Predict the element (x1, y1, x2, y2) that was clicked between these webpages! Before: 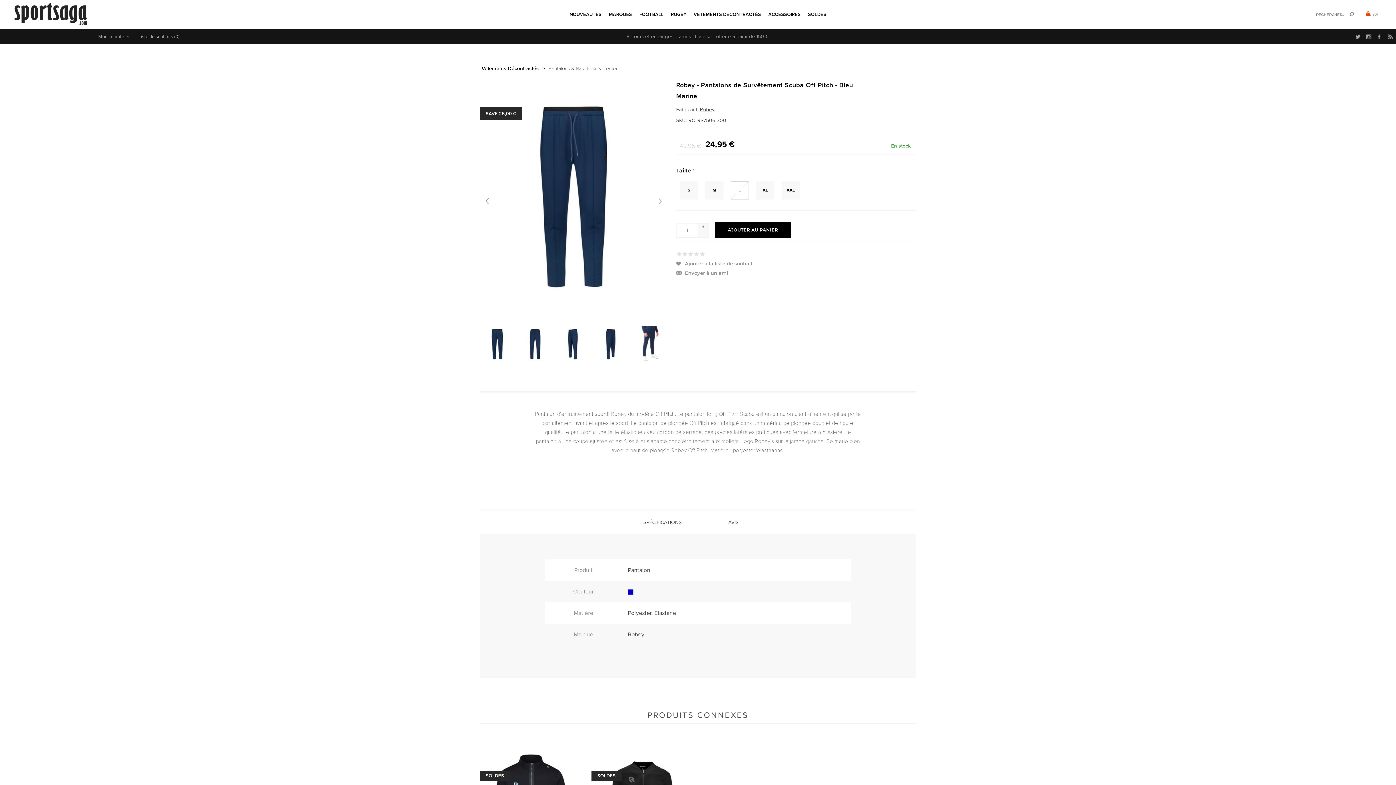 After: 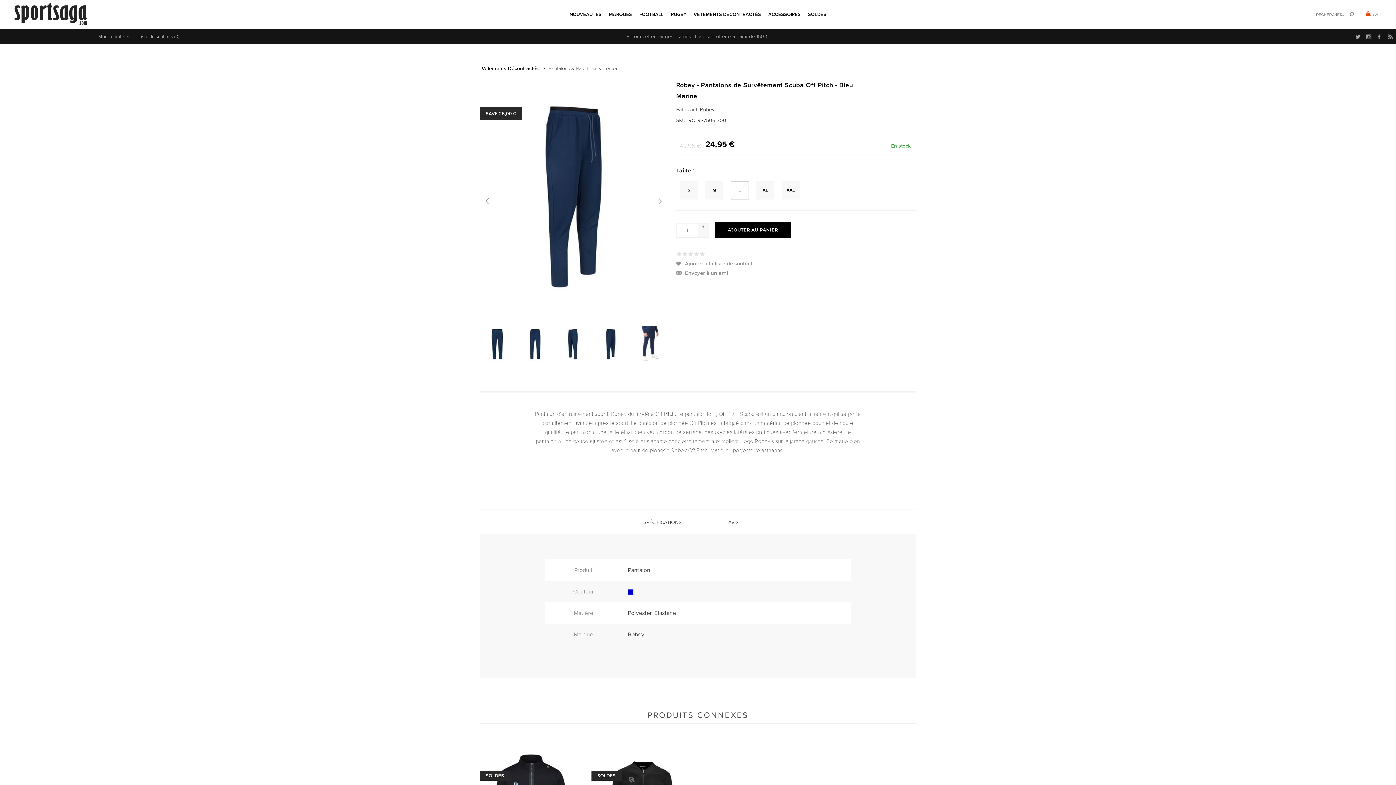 Action: bbox: (596, 326, 625, 362)